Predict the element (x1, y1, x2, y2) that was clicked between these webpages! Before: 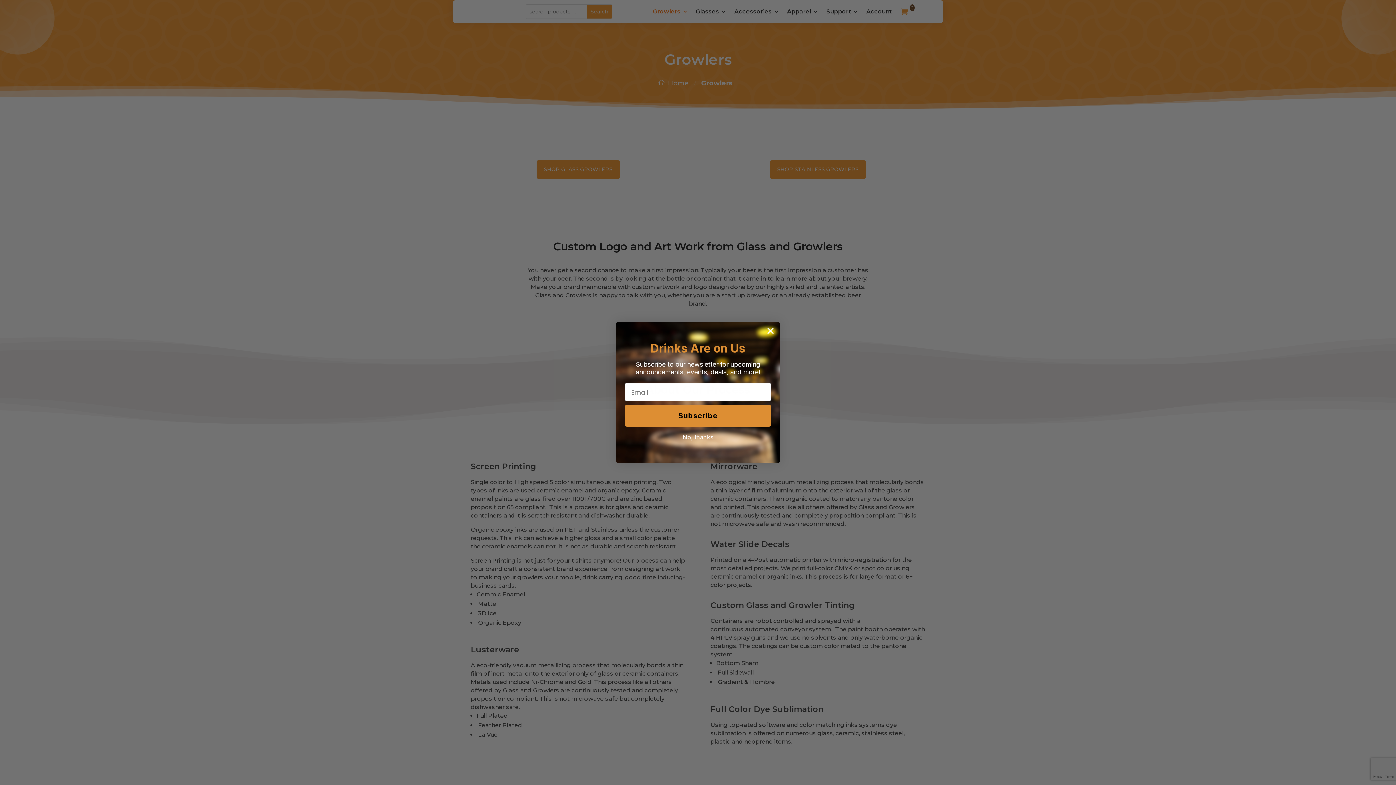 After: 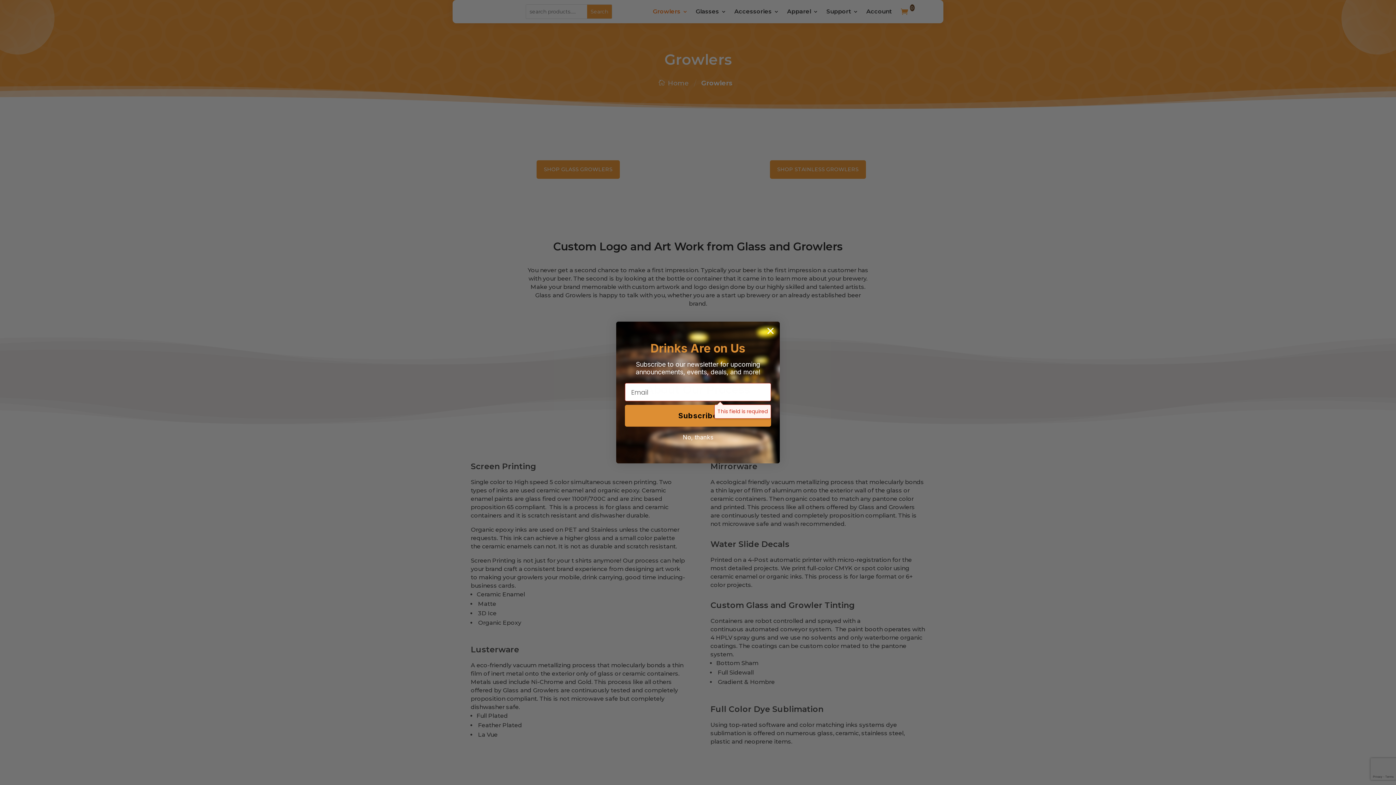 Action: bbox: (625, 405, 771, 426) label: Subscribe